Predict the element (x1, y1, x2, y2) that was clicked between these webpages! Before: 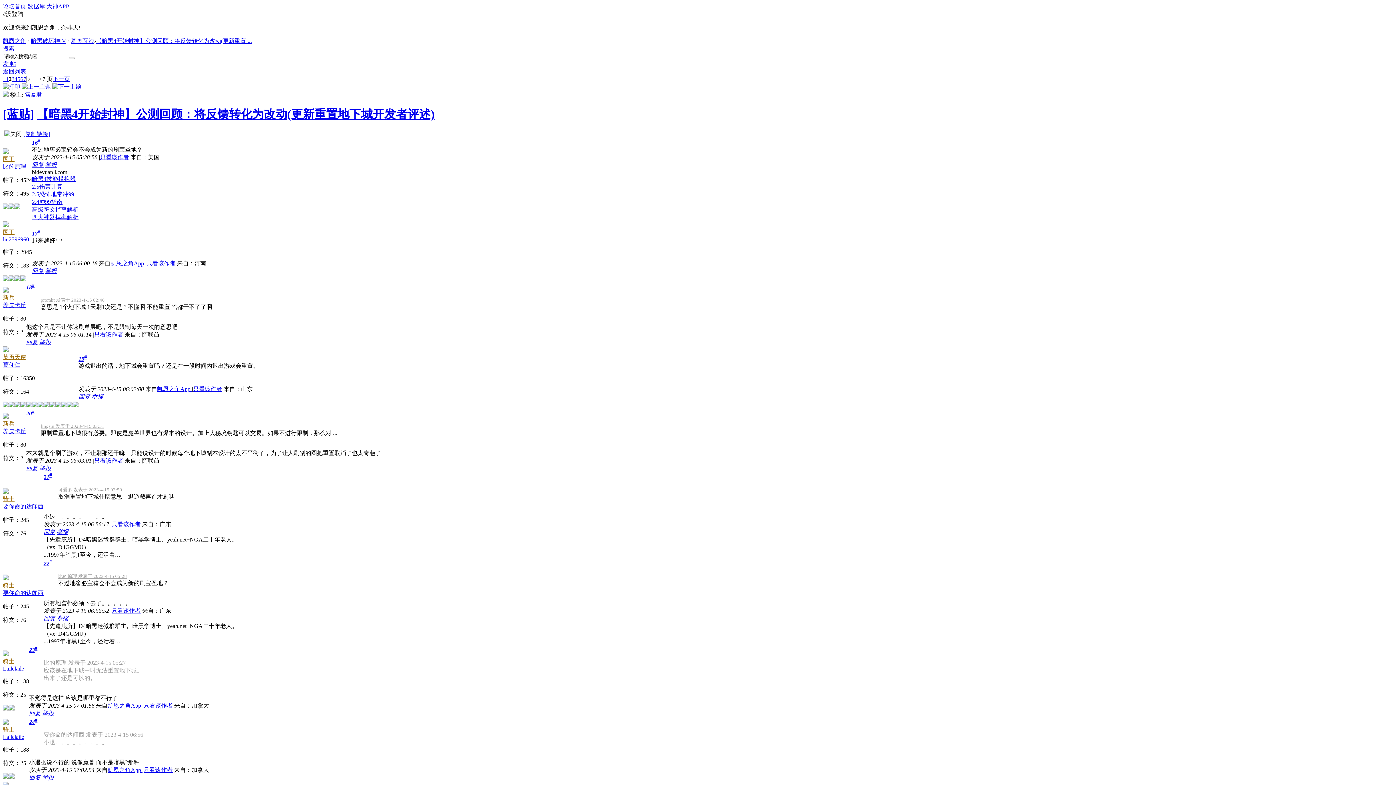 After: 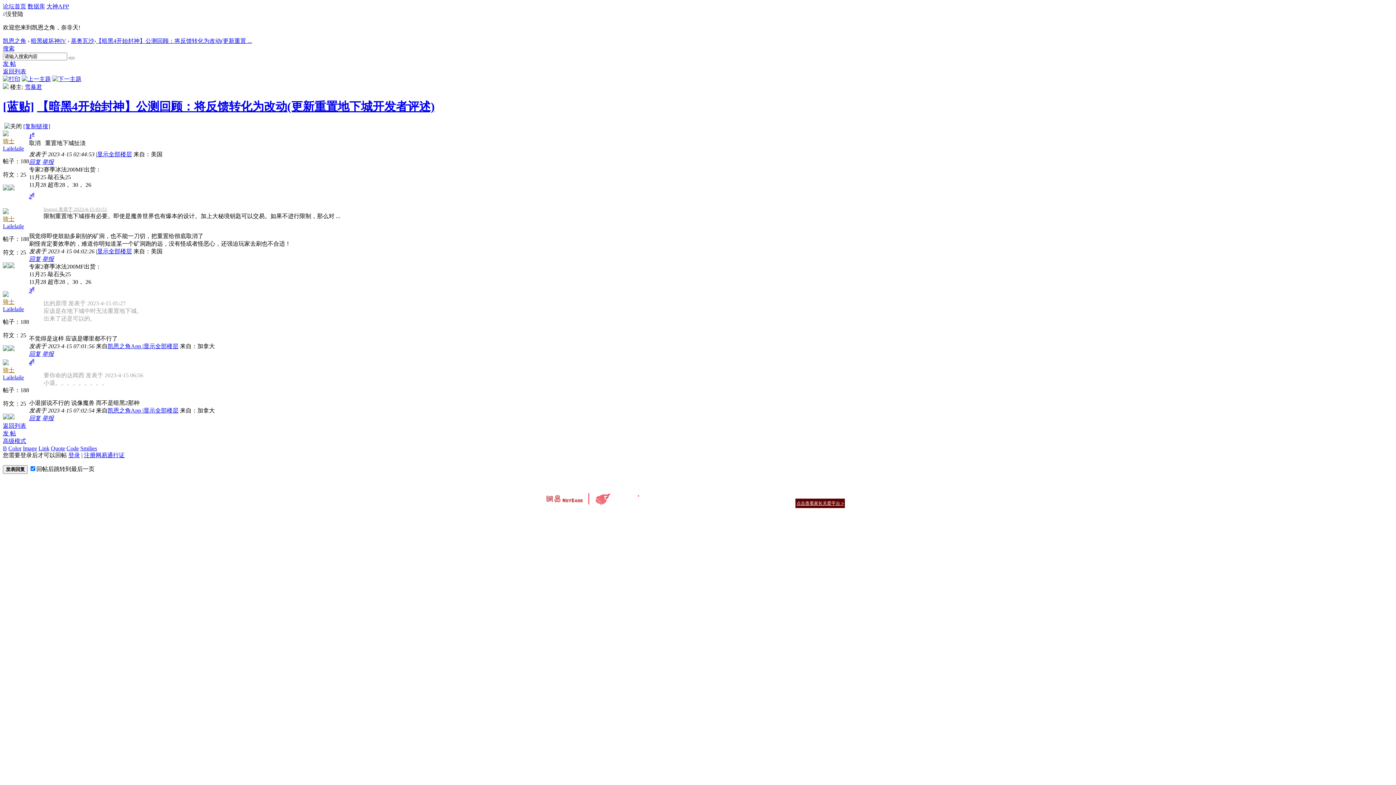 Action: label: 只看该作者 bbox: (143, 767, 172, 773)